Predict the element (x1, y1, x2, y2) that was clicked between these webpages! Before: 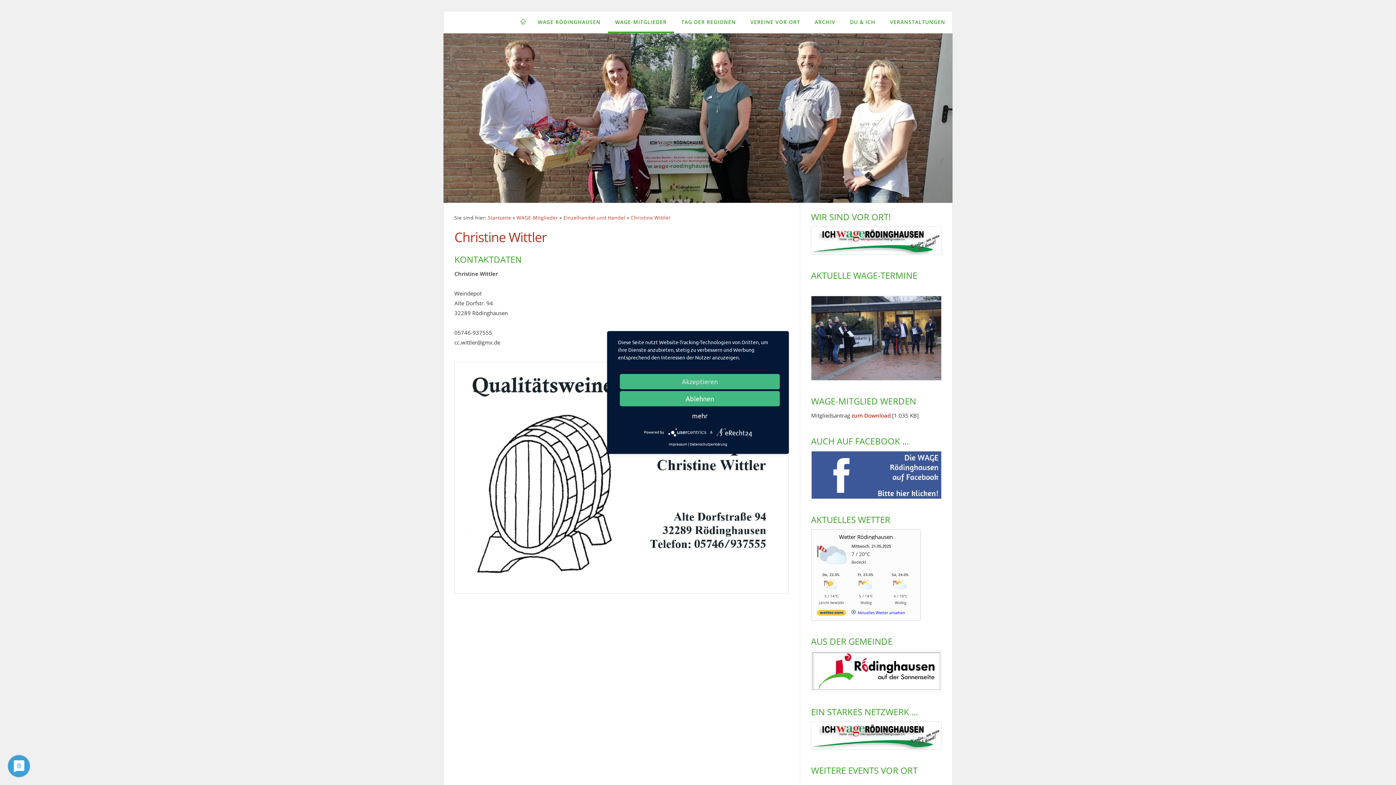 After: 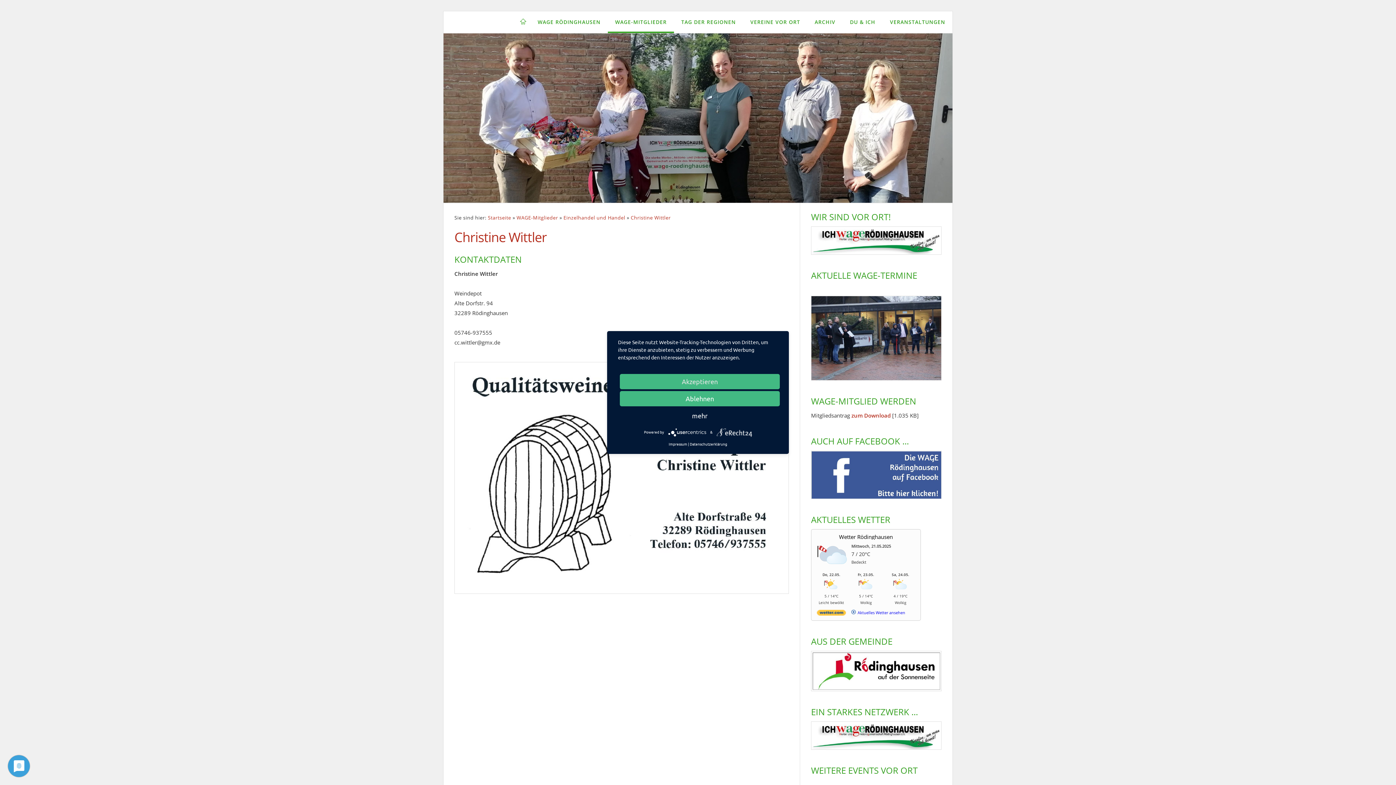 Action: bbox: (851, 610, 905, 615) label: wetter.com